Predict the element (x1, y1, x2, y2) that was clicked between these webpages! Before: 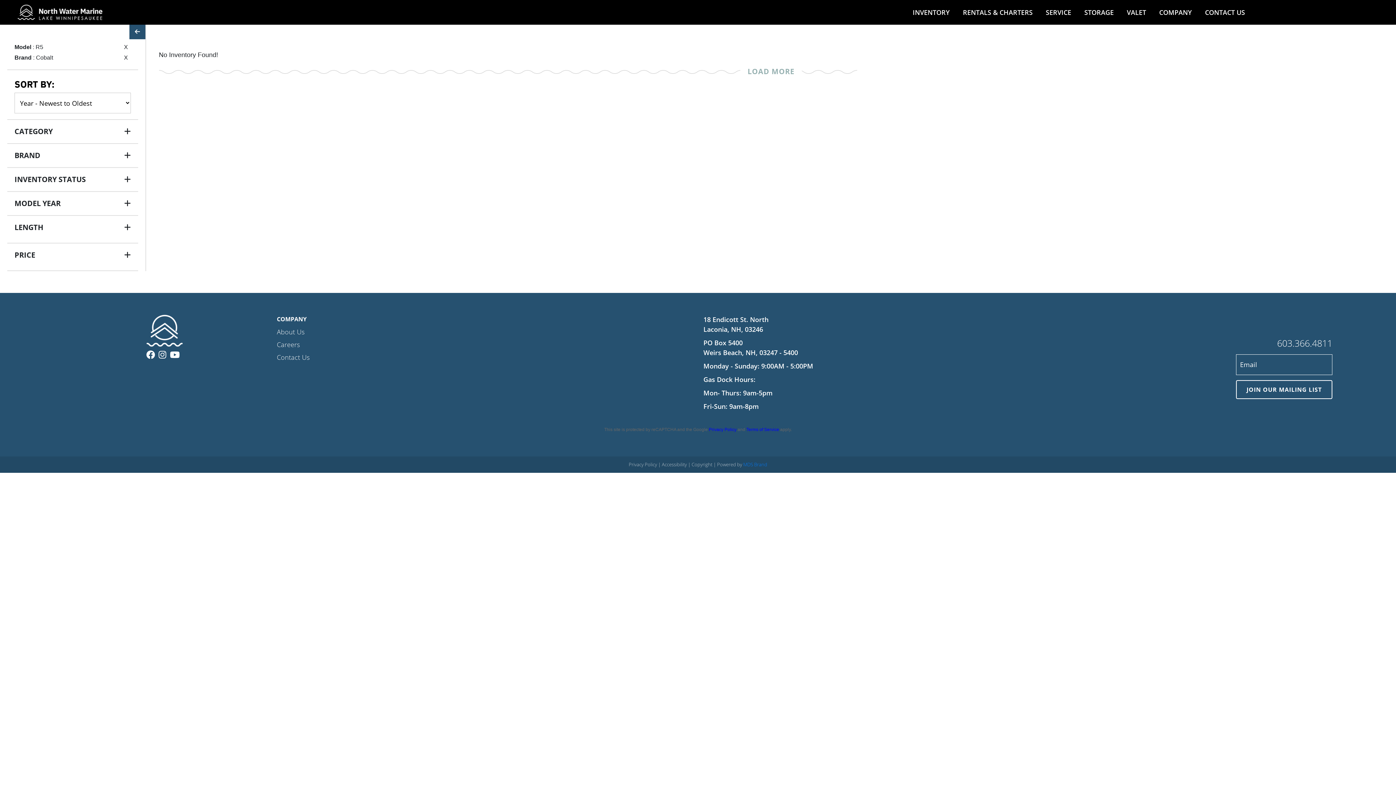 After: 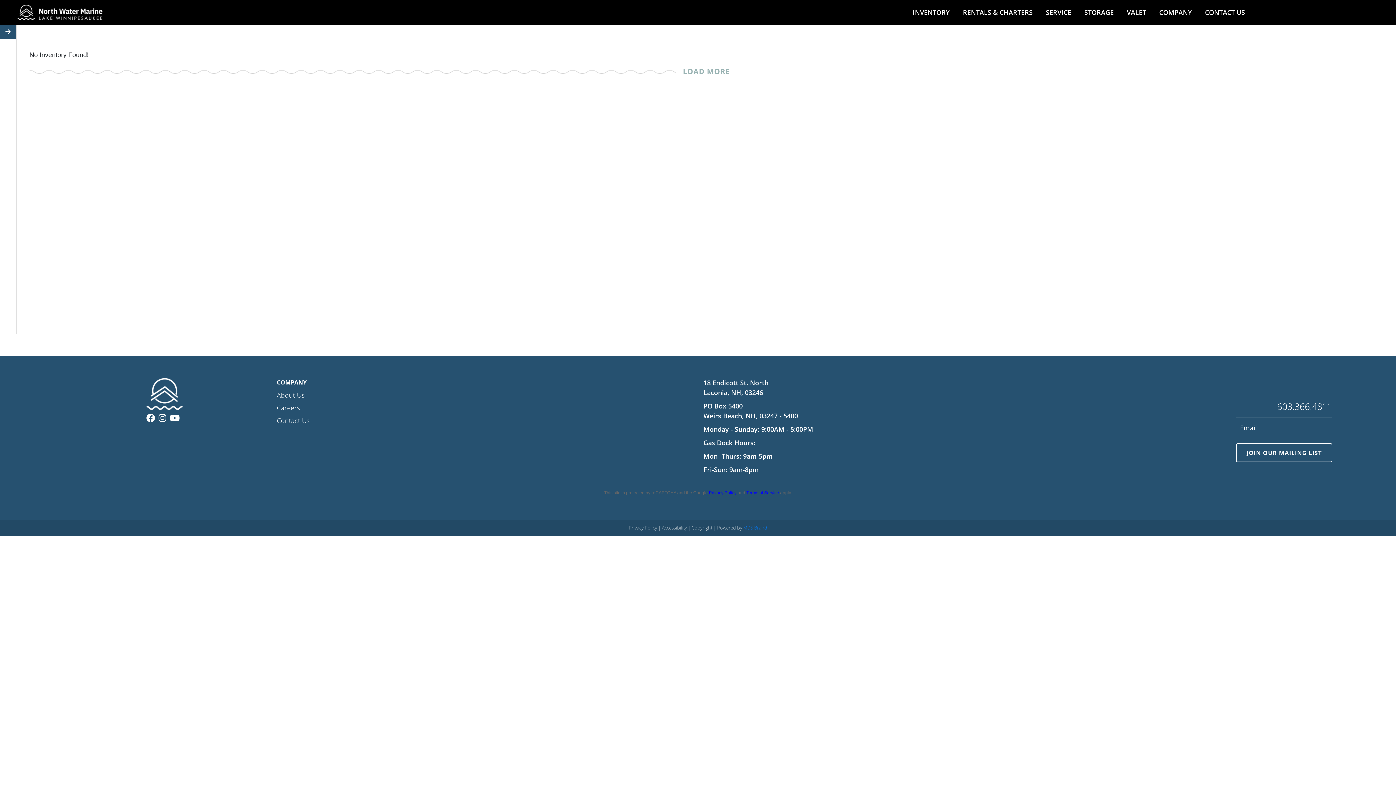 Action: bbox: (129, 24, 145, 39)